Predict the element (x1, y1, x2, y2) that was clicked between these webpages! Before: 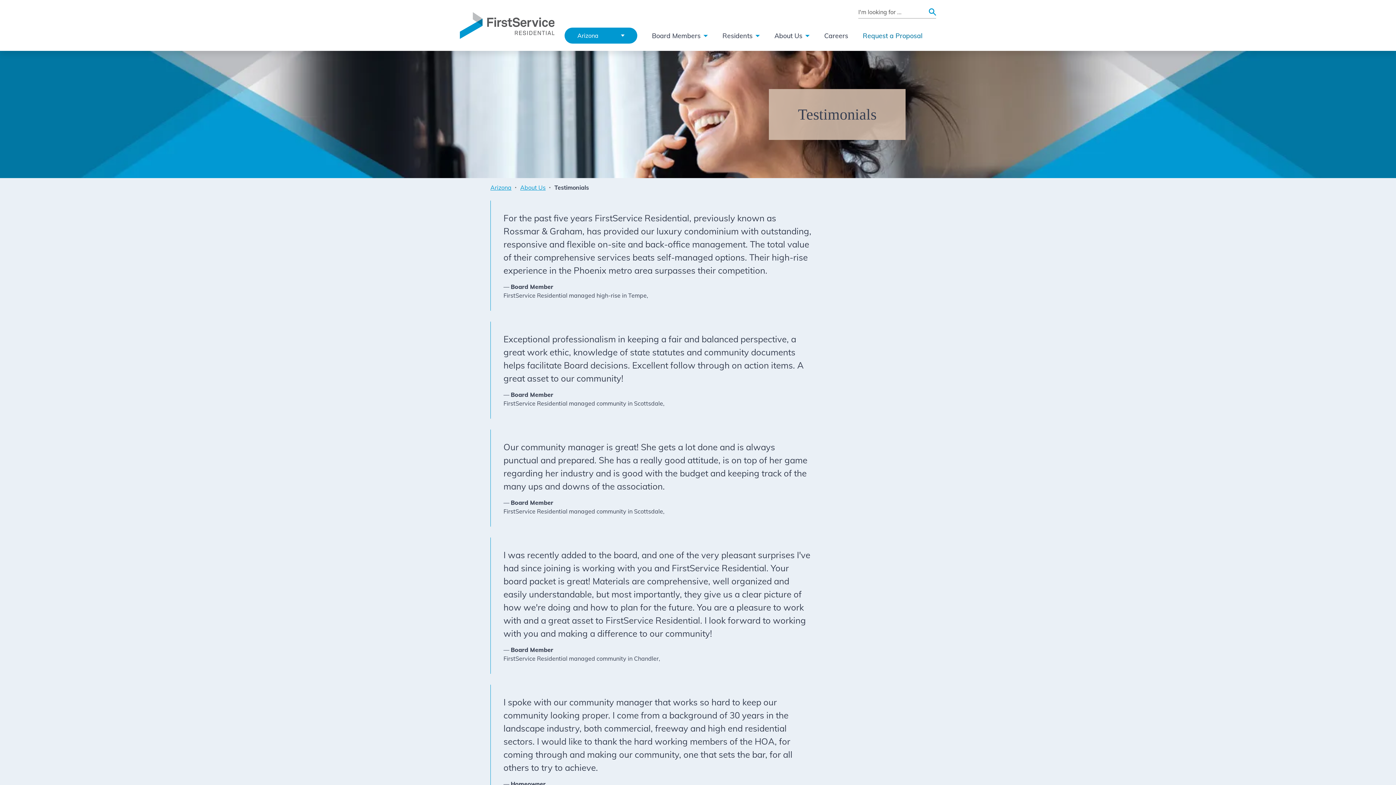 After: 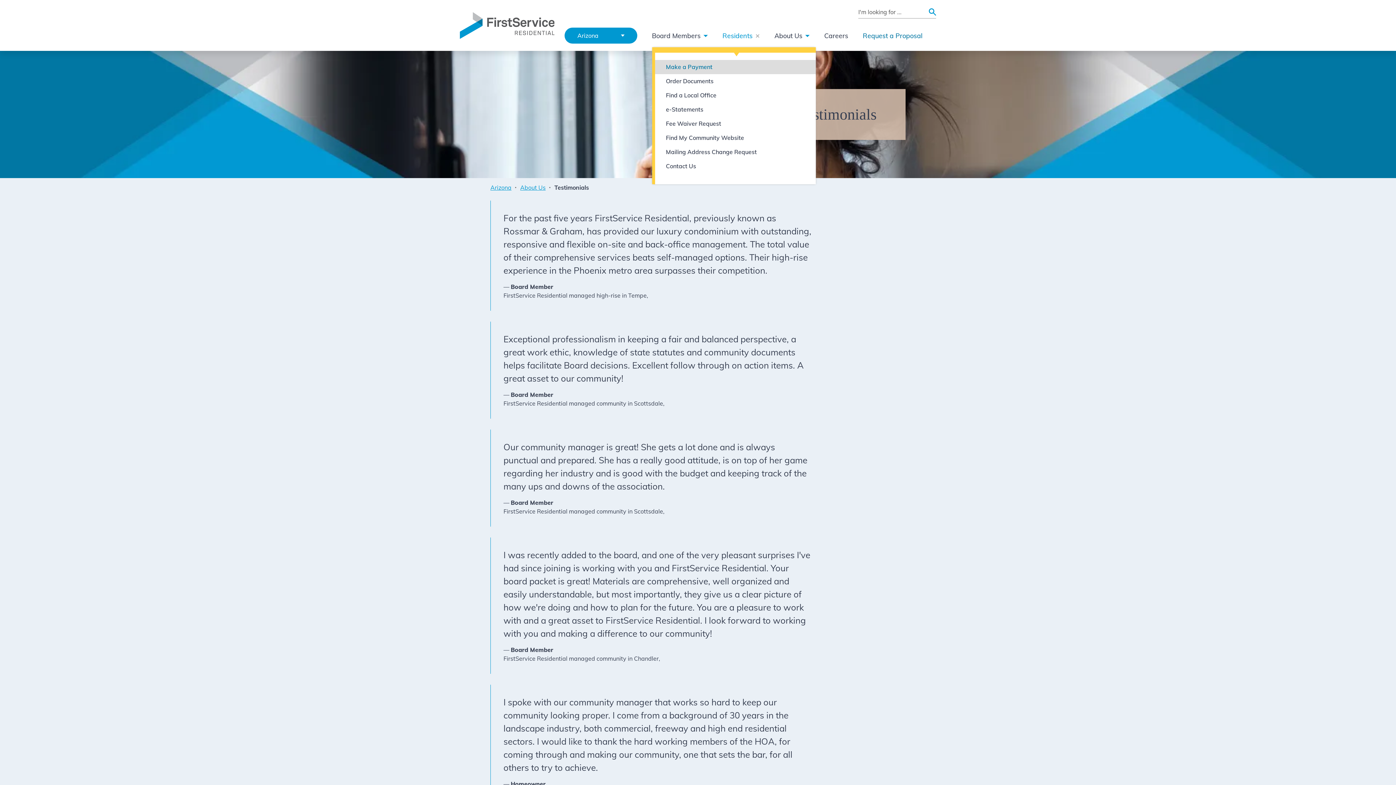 Action: bbox: (722, 28, 760, 42) label: Residents